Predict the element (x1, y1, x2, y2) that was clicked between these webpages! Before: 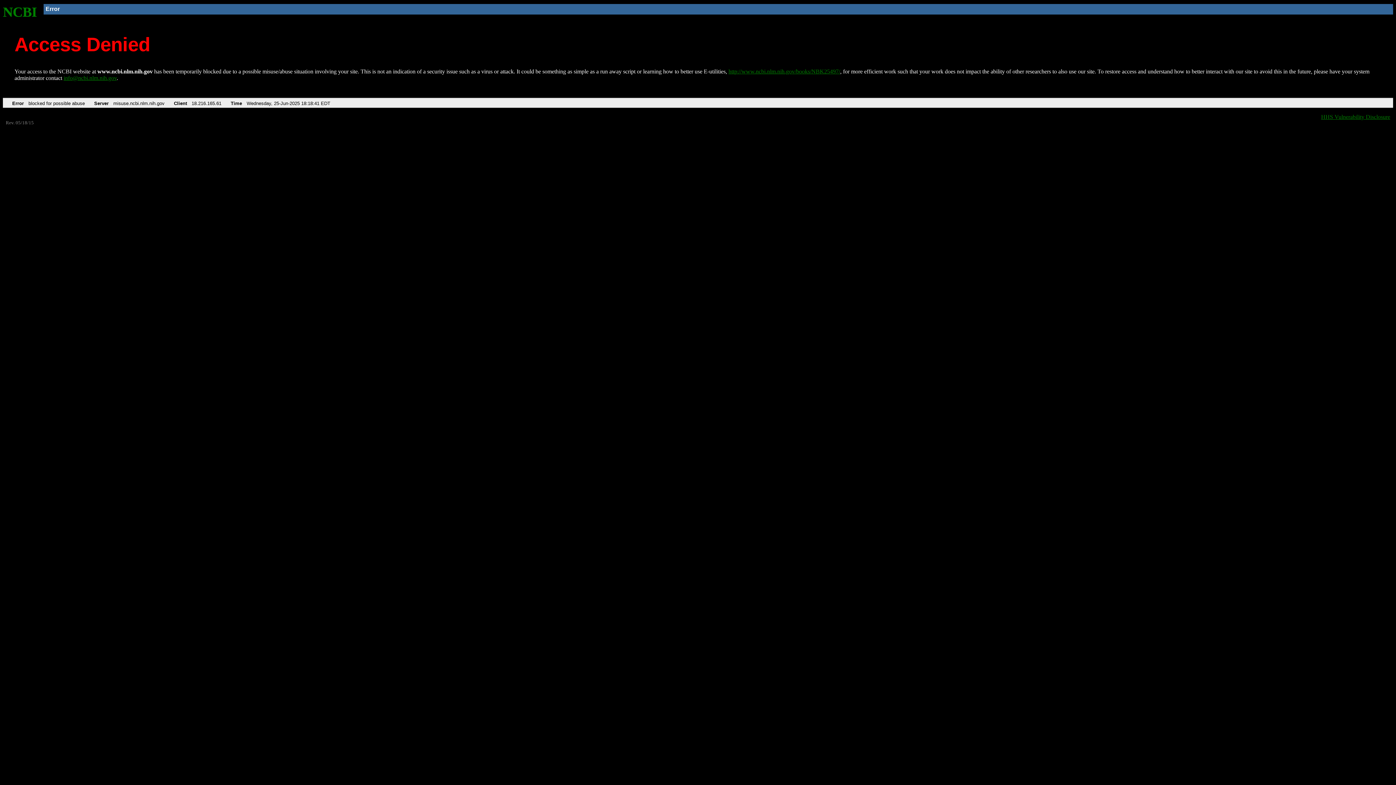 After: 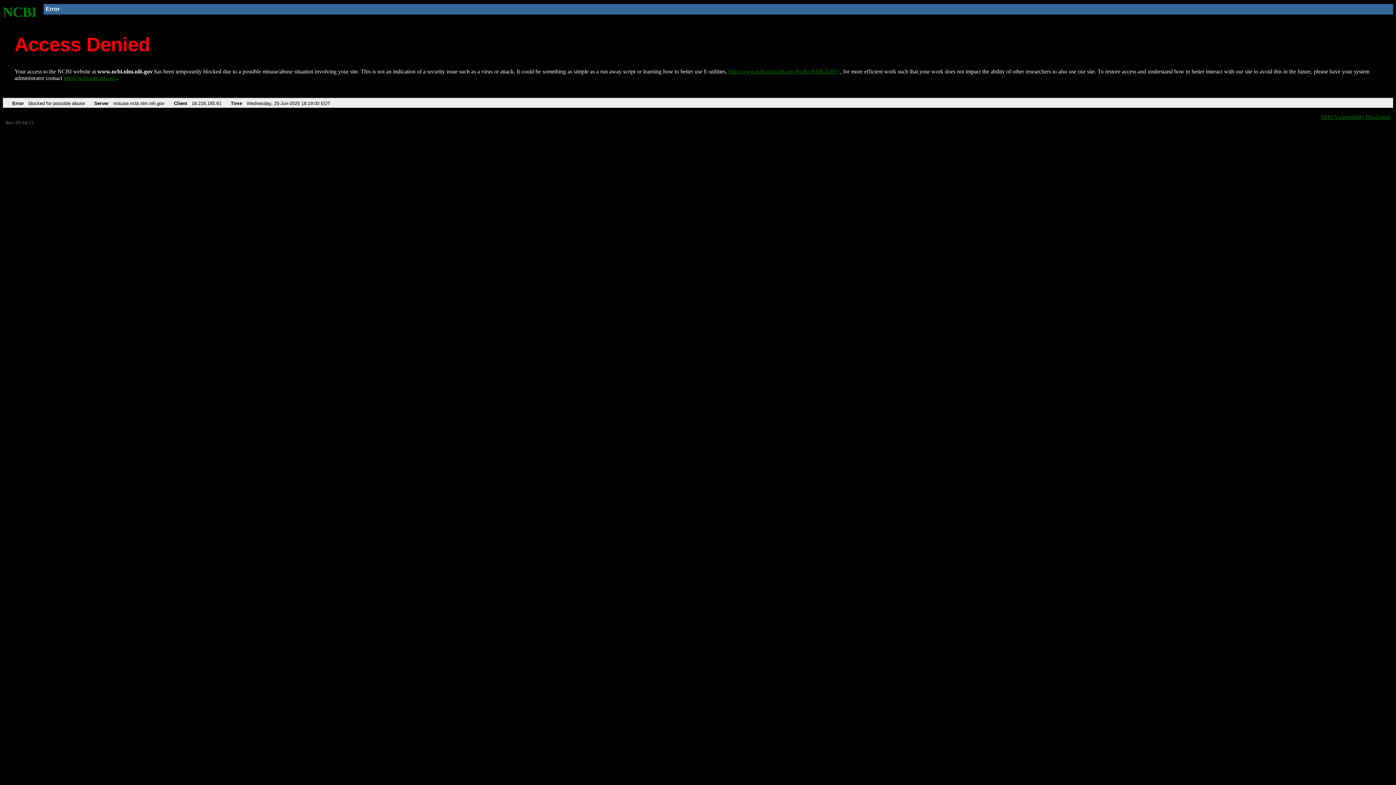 Action: label: NCBI bbox: (2, 4, 37, 19)